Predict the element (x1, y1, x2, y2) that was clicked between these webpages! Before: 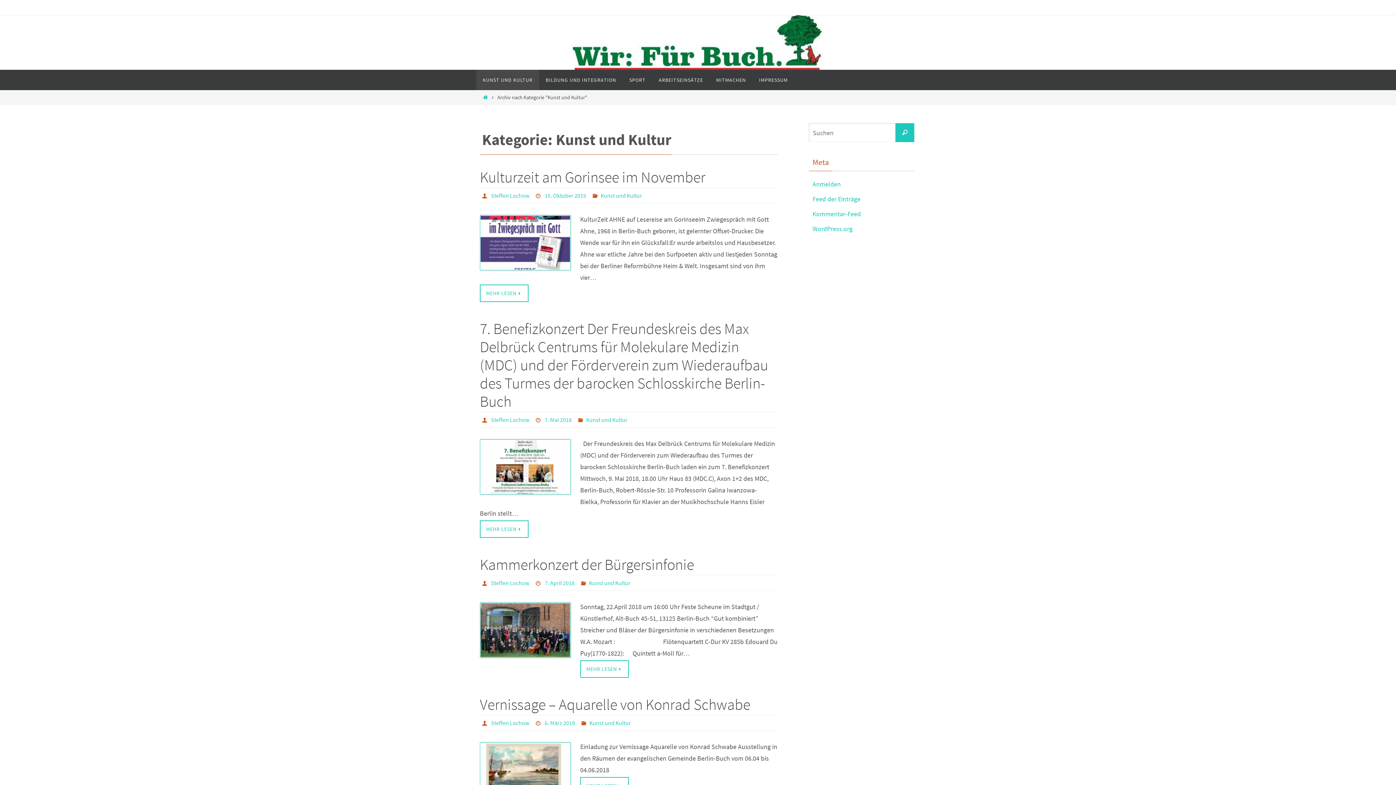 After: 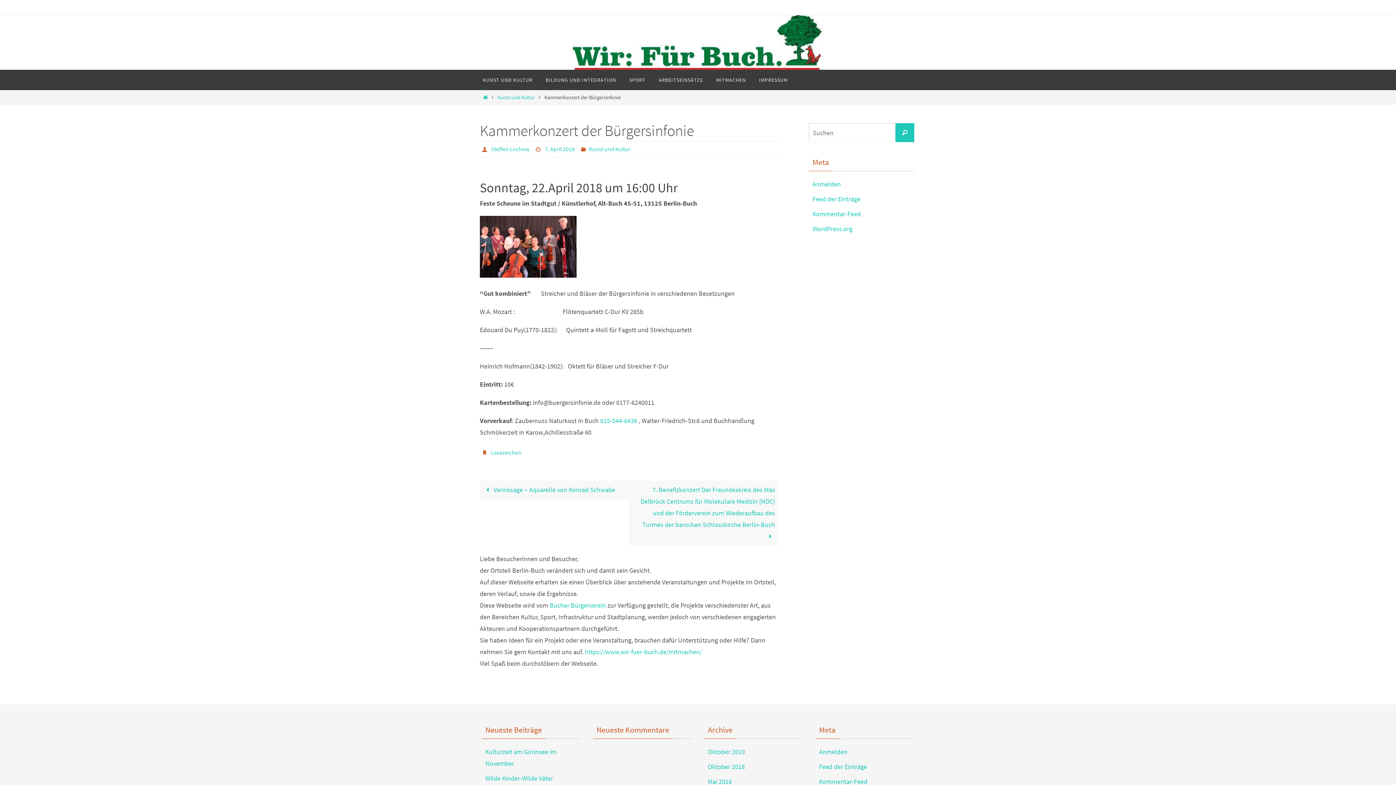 Action: bbox: (580, 660, 628, 678) label: MEHR LESEN